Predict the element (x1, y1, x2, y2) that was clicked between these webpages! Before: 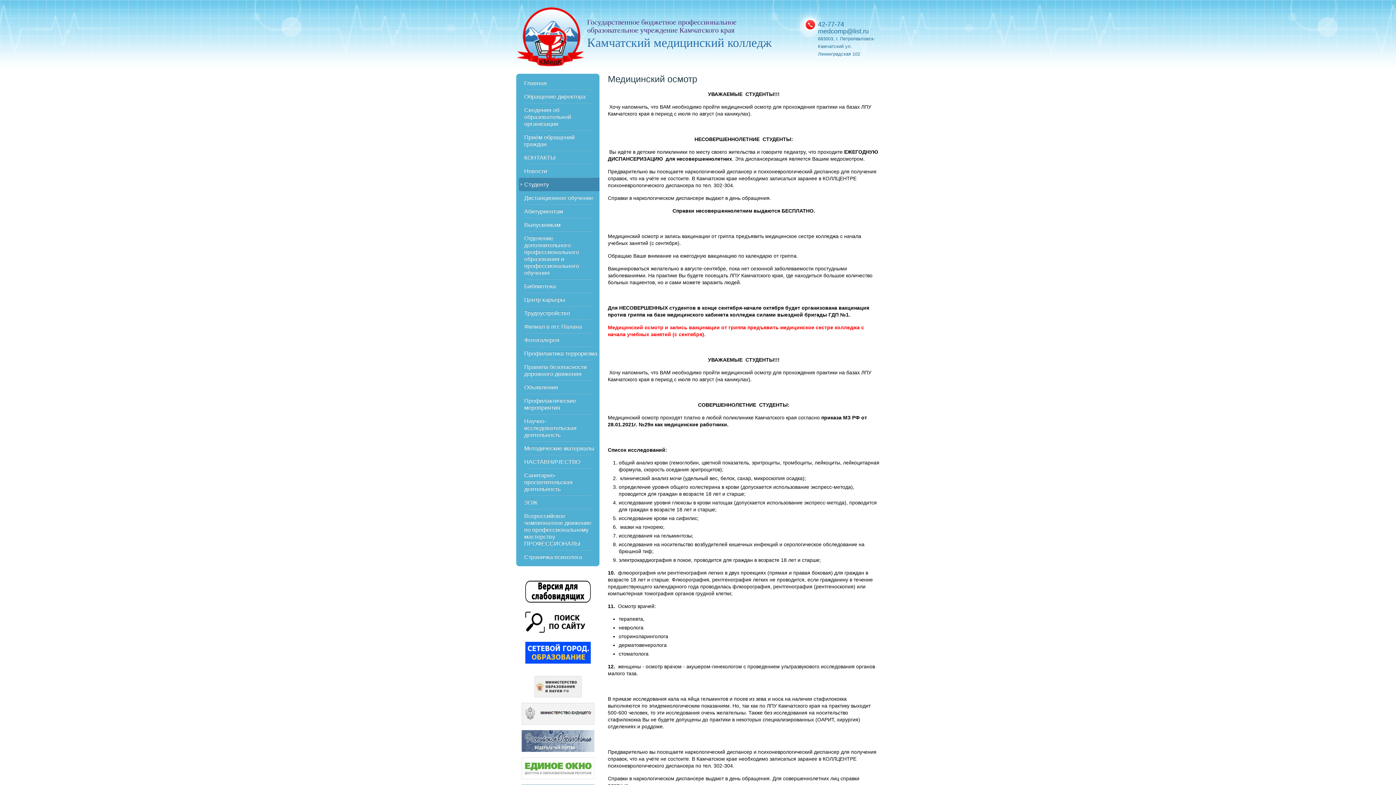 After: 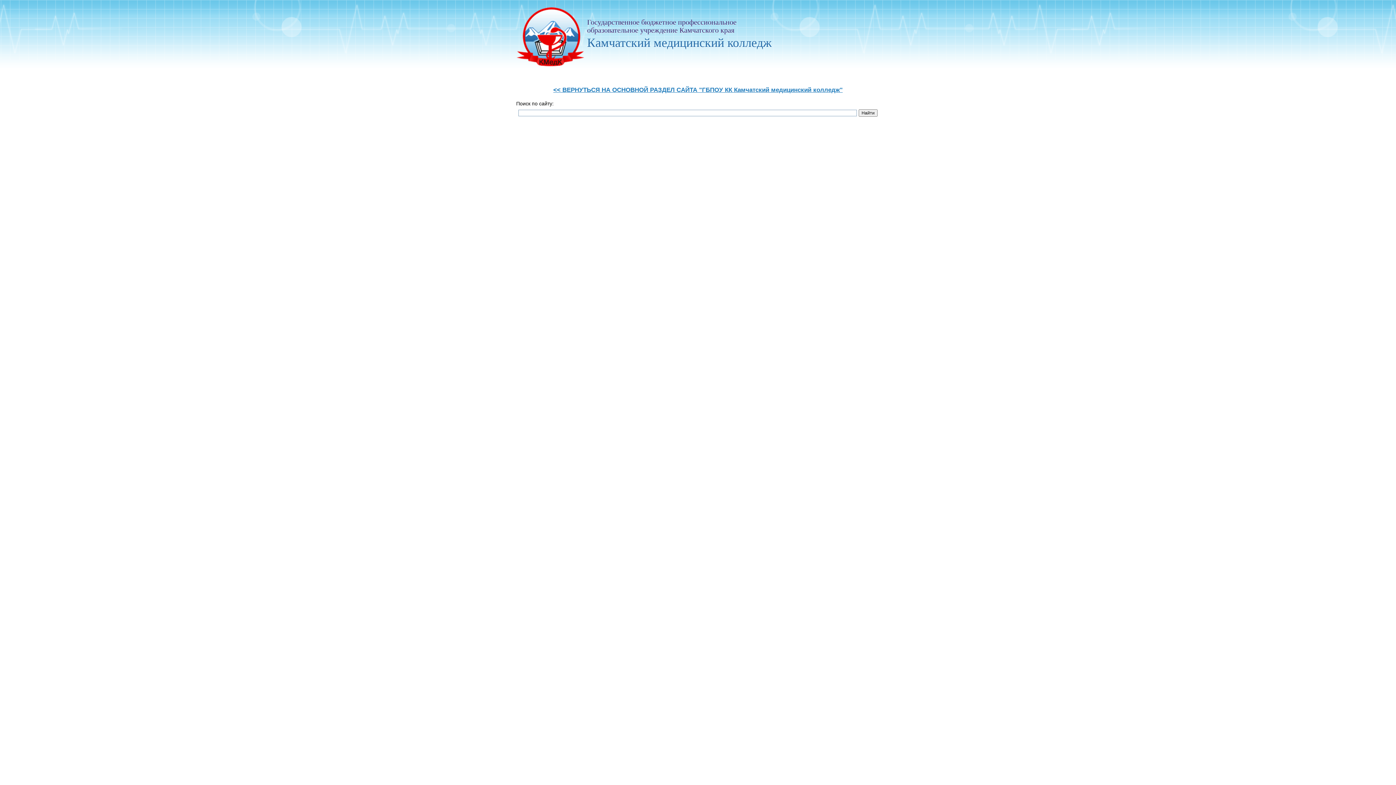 Action: bbox: (516, 611, 599, 635)